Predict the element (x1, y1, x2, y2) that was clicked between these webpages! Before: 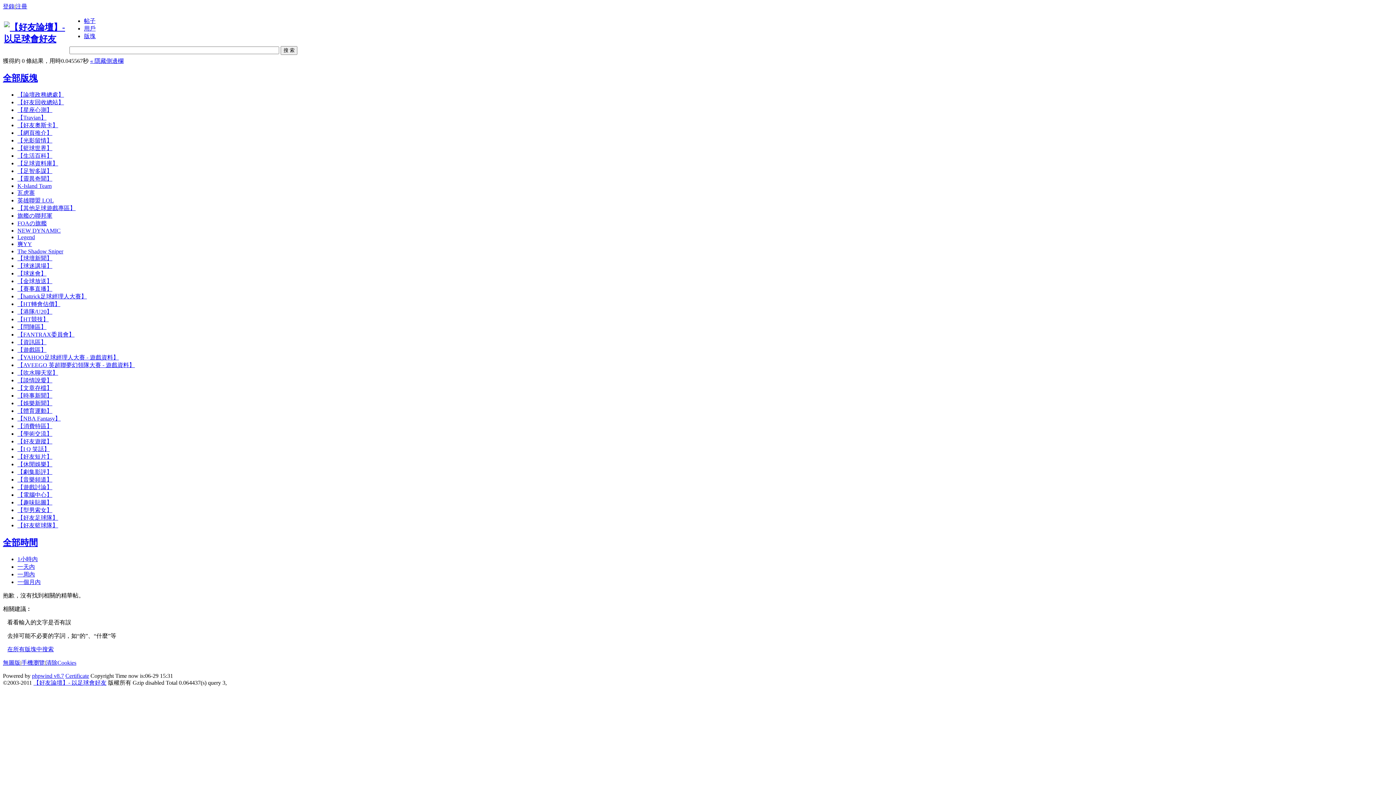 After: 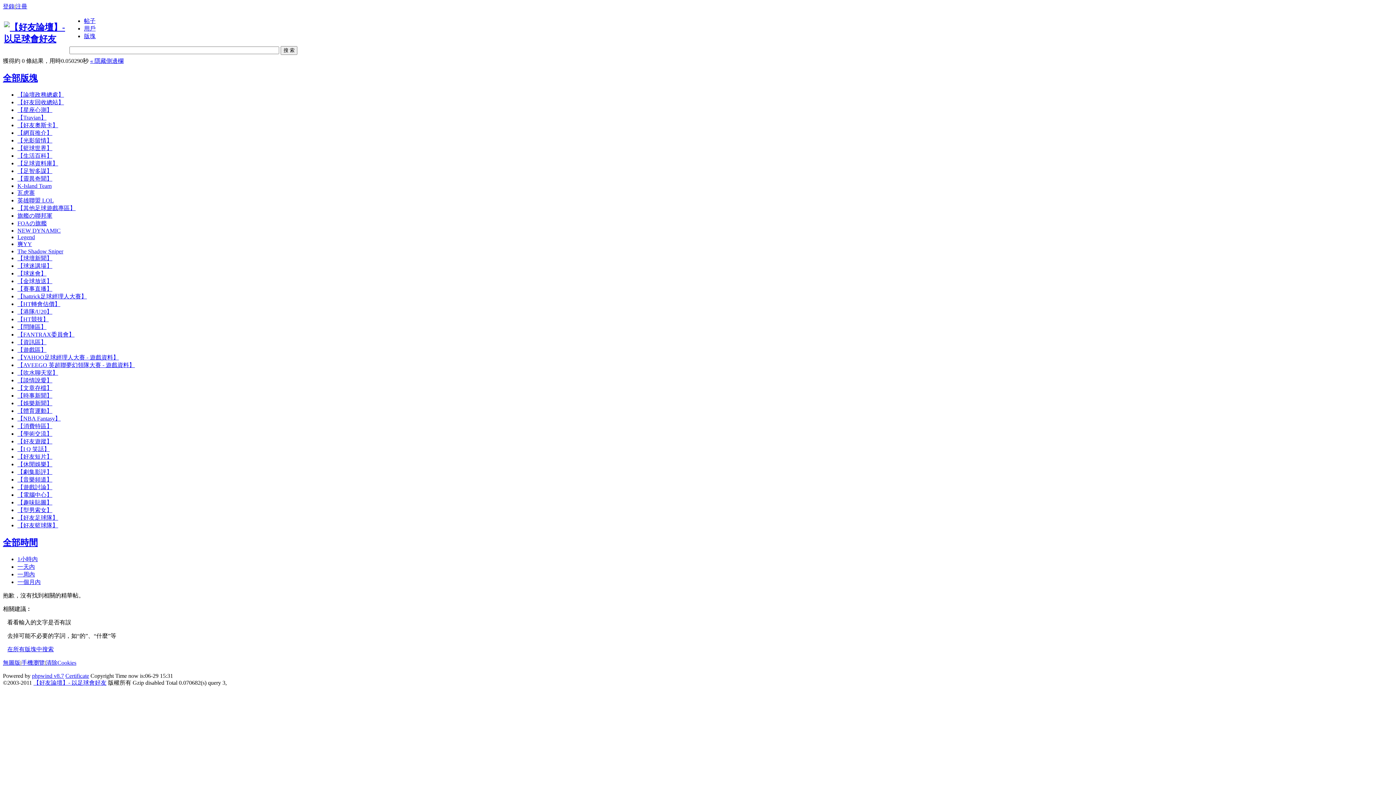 Action: bbox: (17, 453, 52, 459) label: 【好友短片】